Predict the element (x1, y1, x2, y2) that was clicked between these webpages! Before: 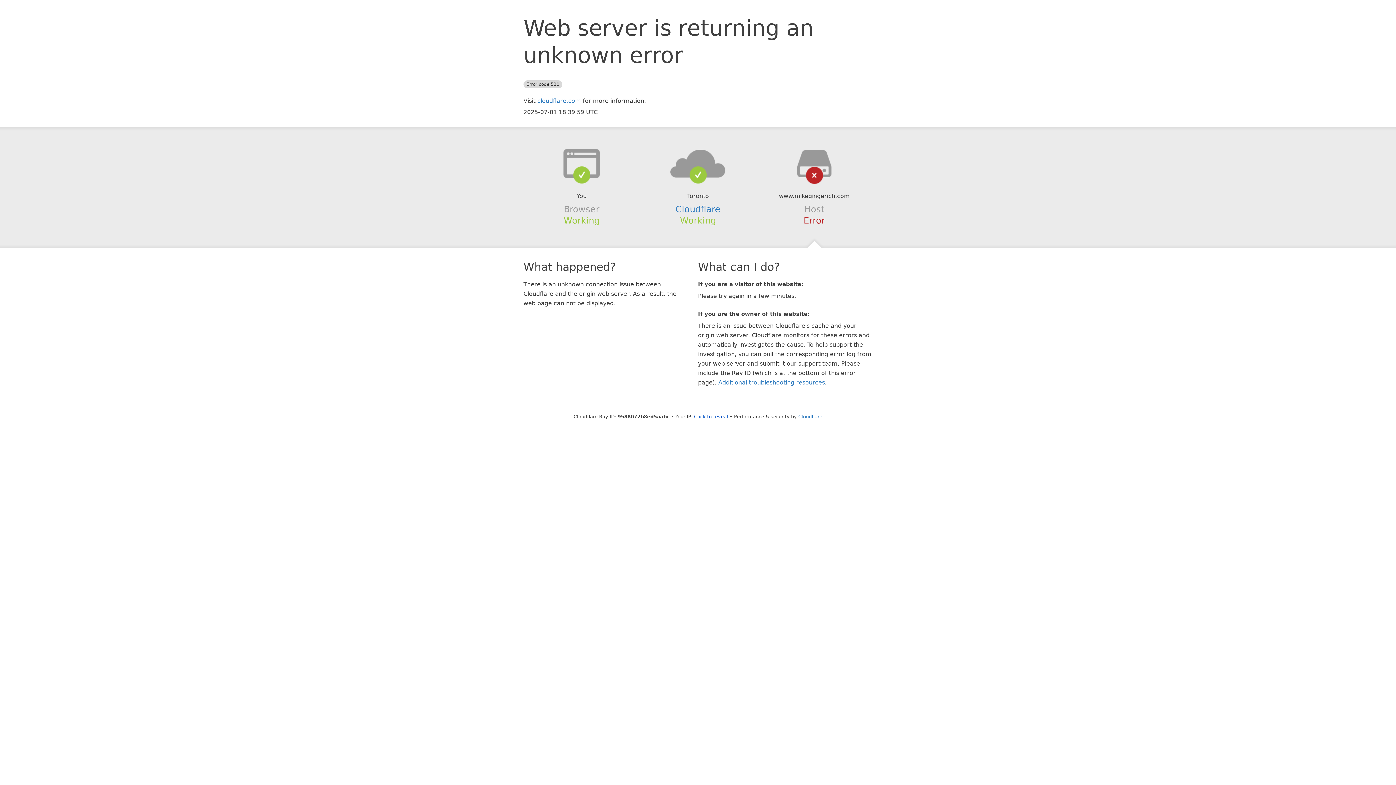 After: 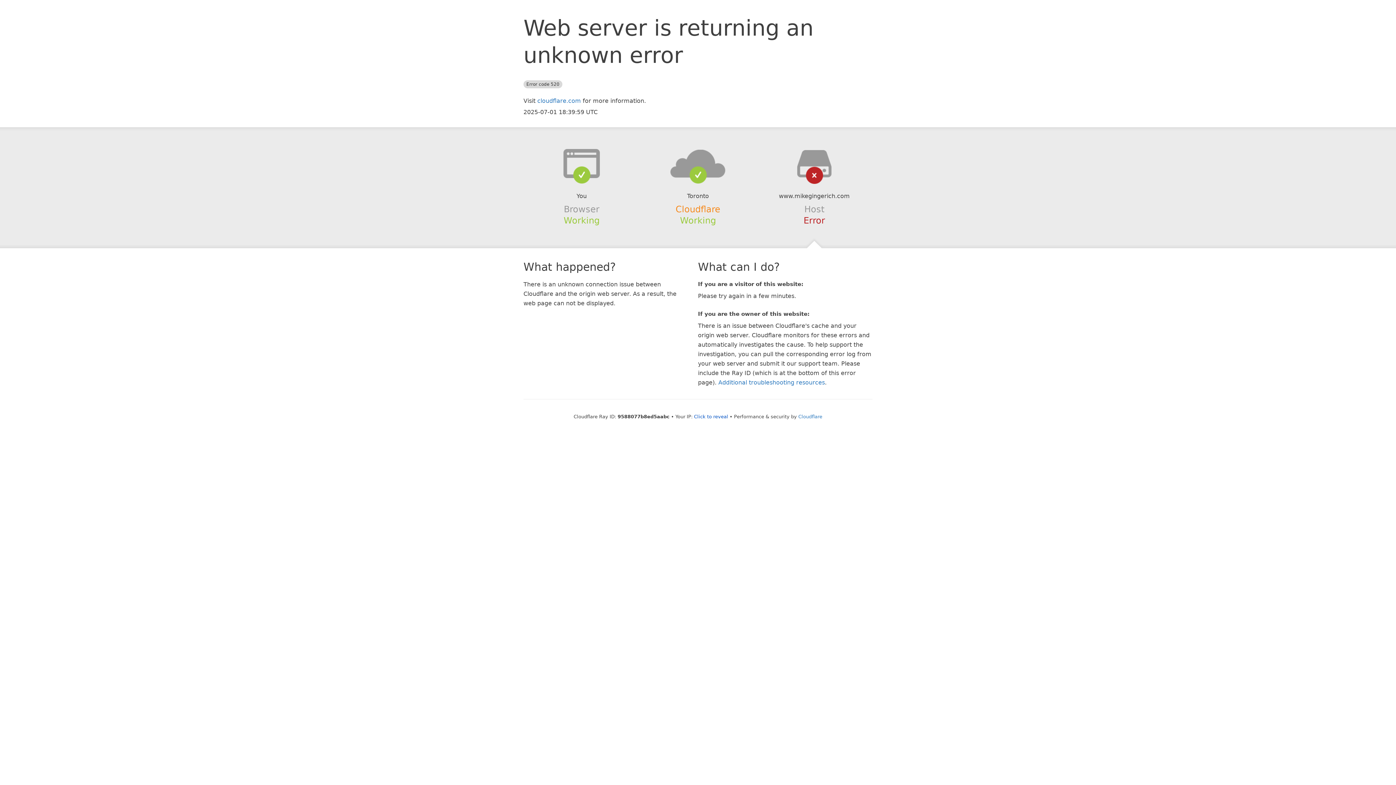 Action: bbox: (675, 204, 720, 214) label: Cloudflare